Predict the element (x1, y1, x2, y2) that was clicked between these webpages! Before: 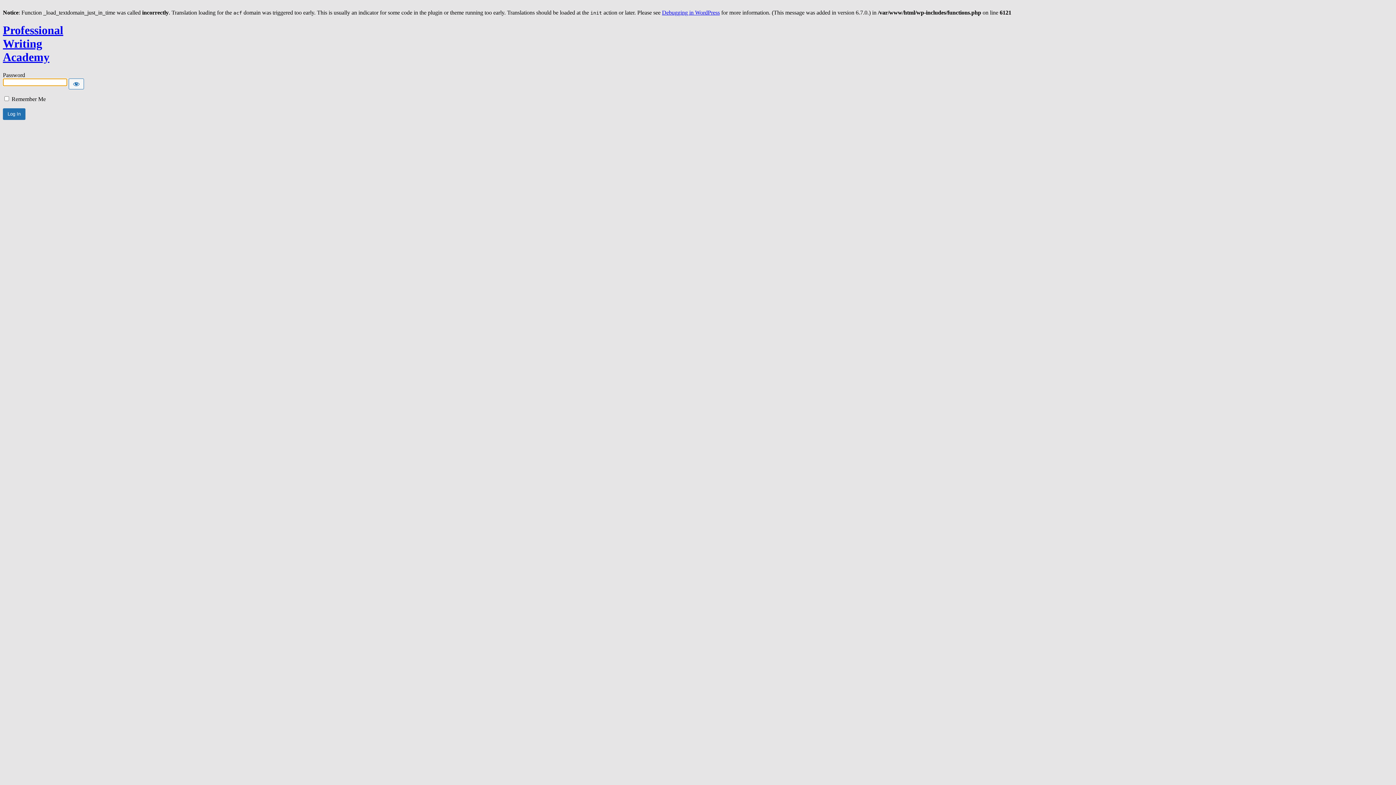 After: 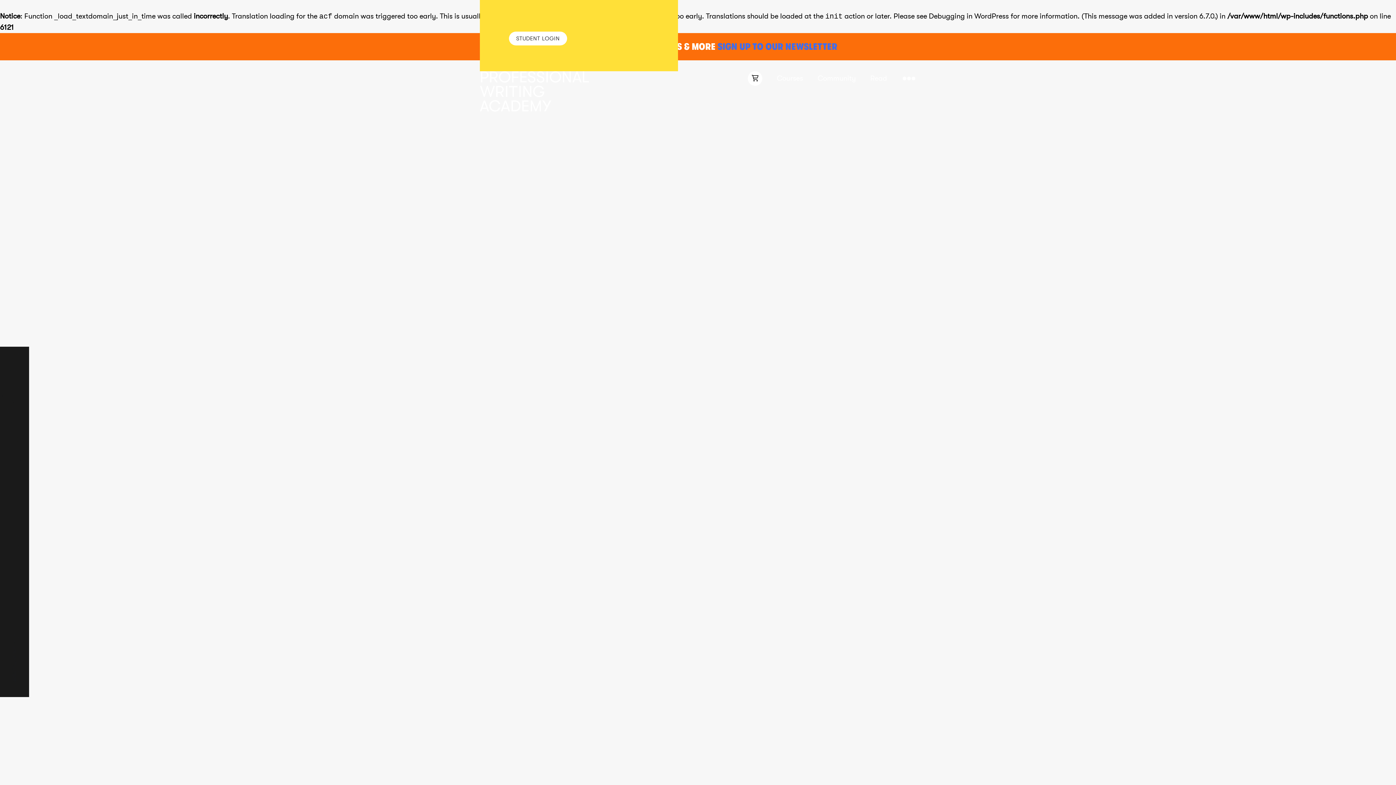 Action: bbox: (2, 23, 75, 64) label: Professional Writing Academy